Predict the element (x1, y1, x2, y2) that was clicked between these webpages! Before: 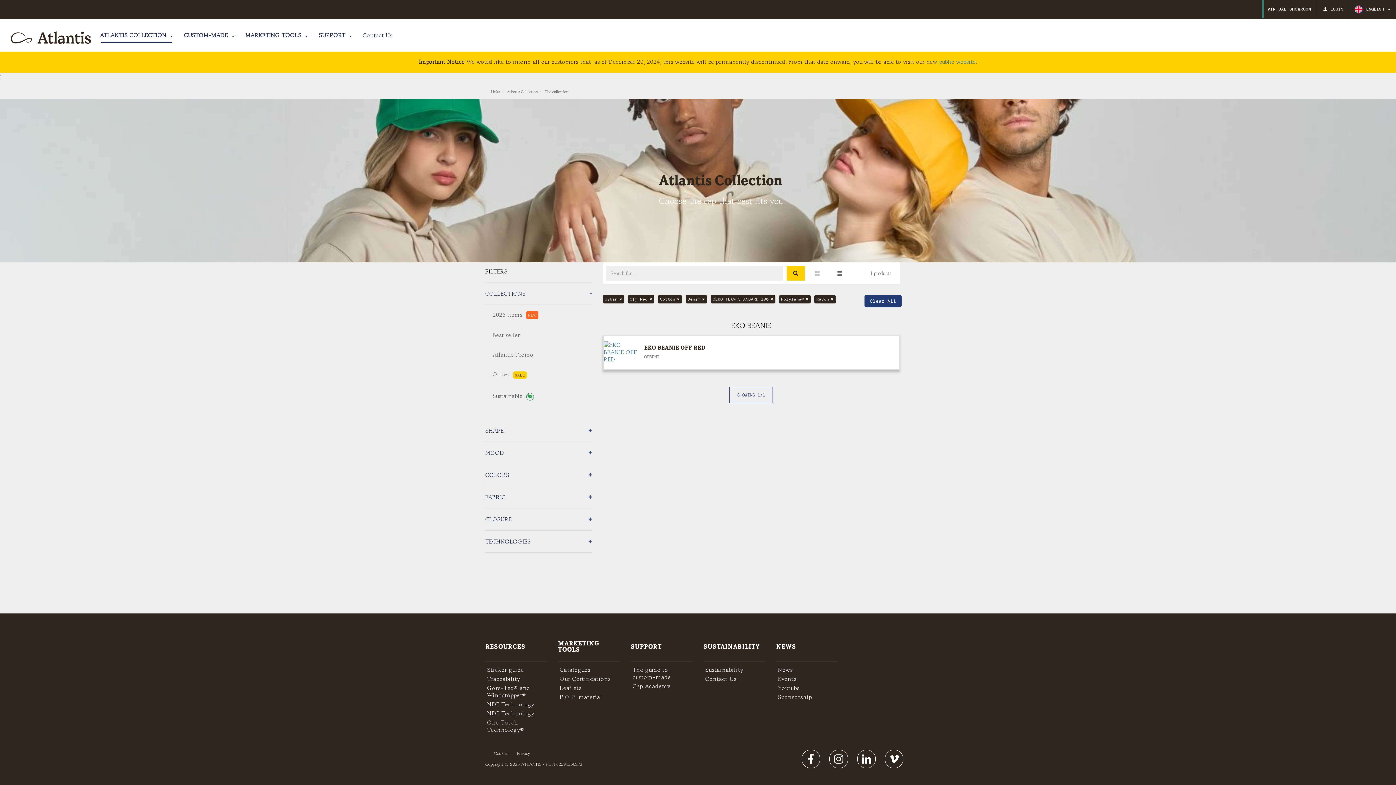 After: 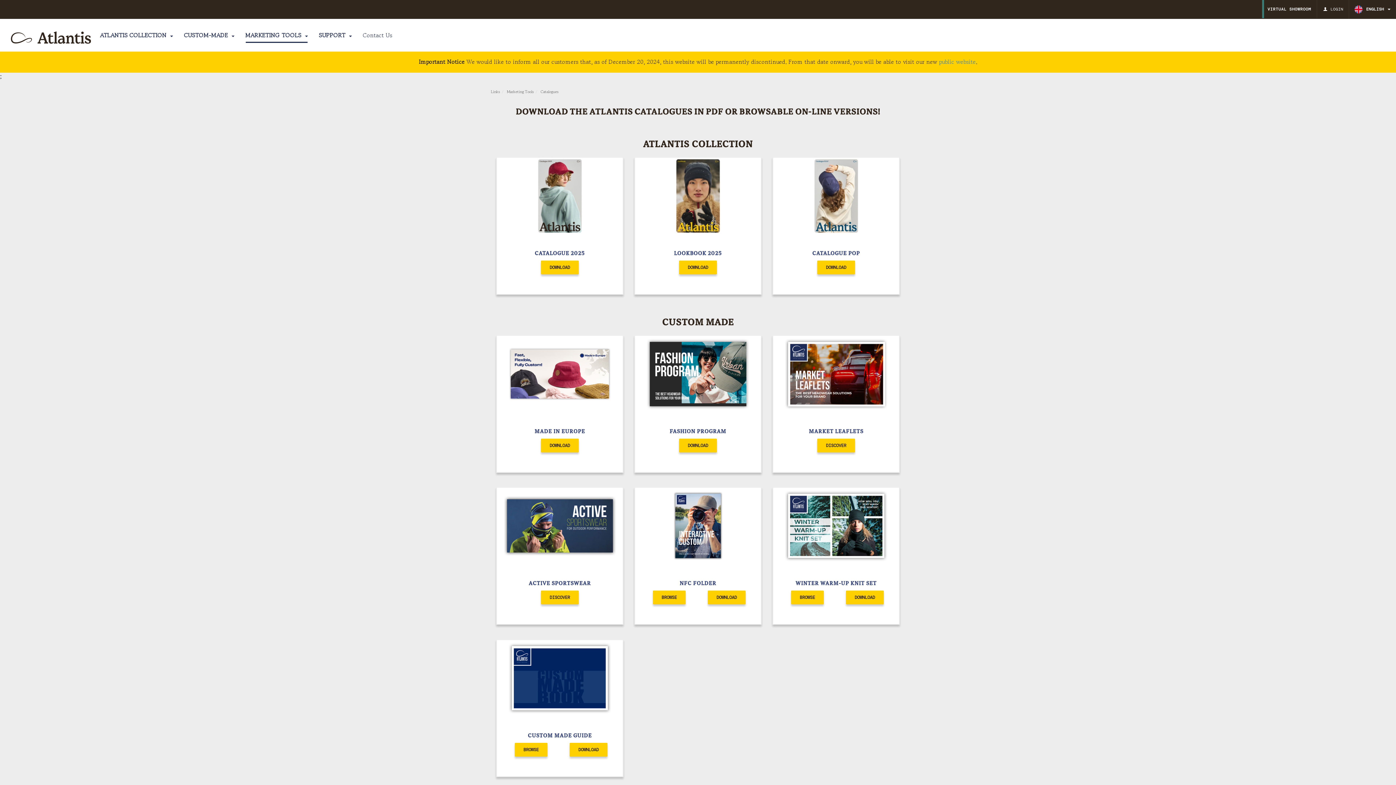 Action: bbox: (560, 665, 590, 674) label: Catalogues